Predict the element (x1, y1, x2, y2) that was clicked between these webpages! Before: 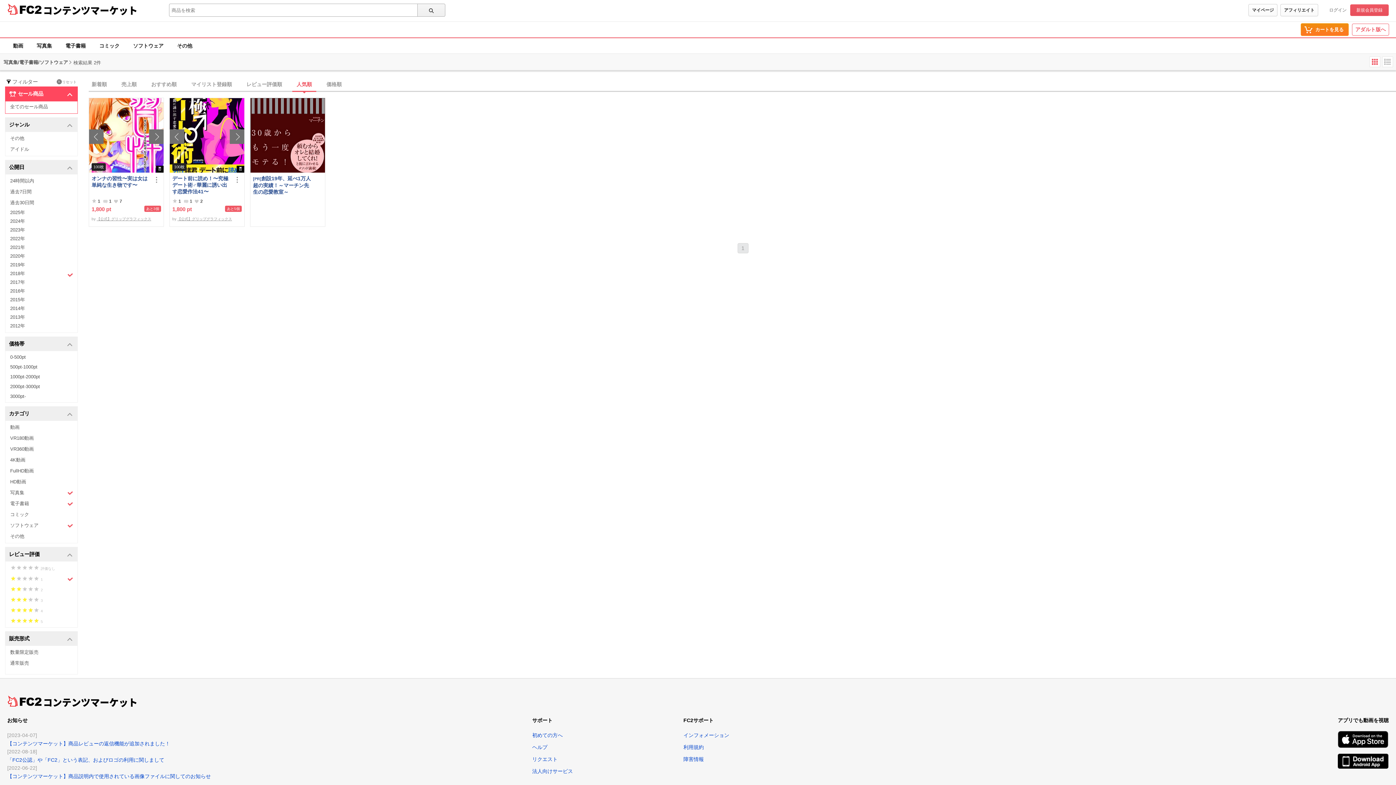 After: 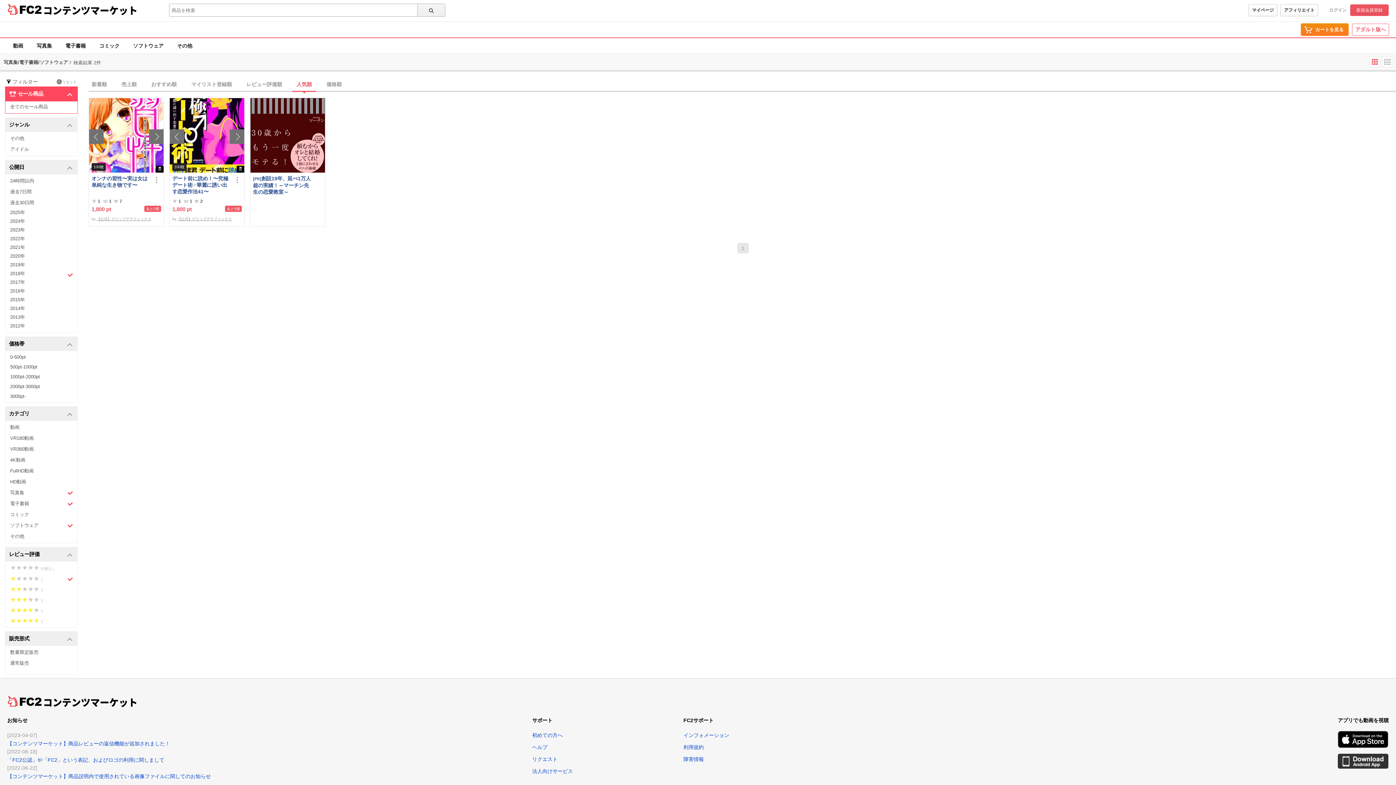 Action: bbox: (1338, 754, 1389, 769)